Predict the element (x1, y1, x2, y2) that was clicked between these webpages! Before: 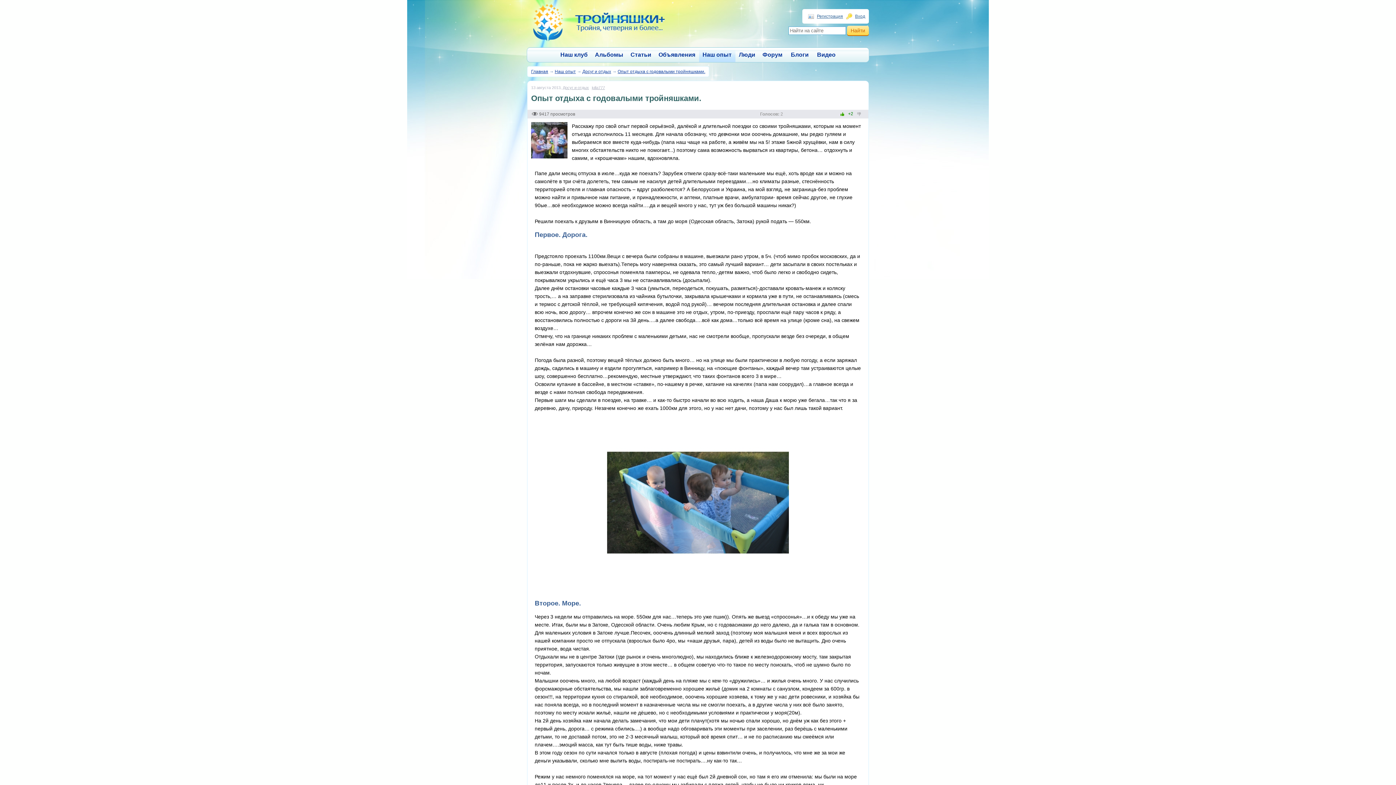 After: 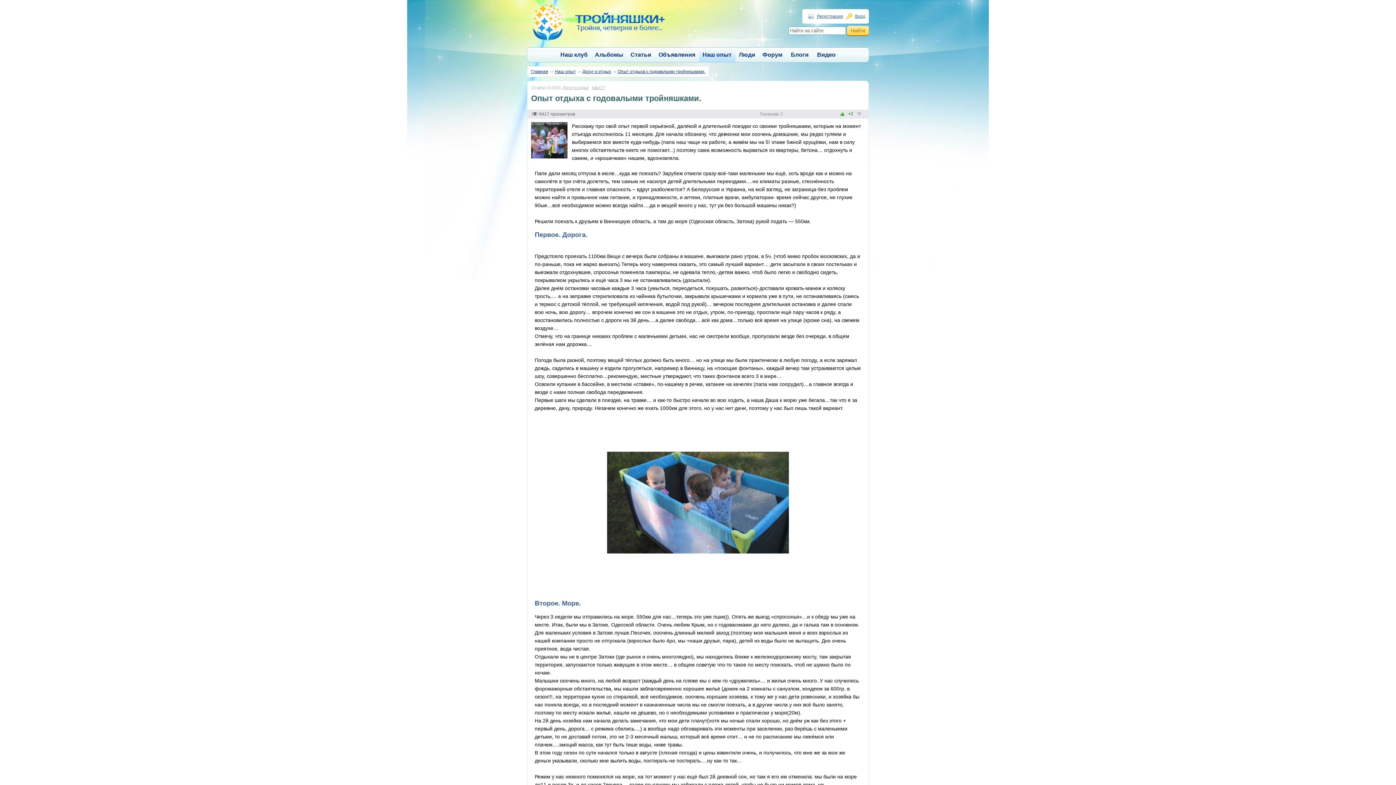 Action: bbox: (853, 109, 865, 118)